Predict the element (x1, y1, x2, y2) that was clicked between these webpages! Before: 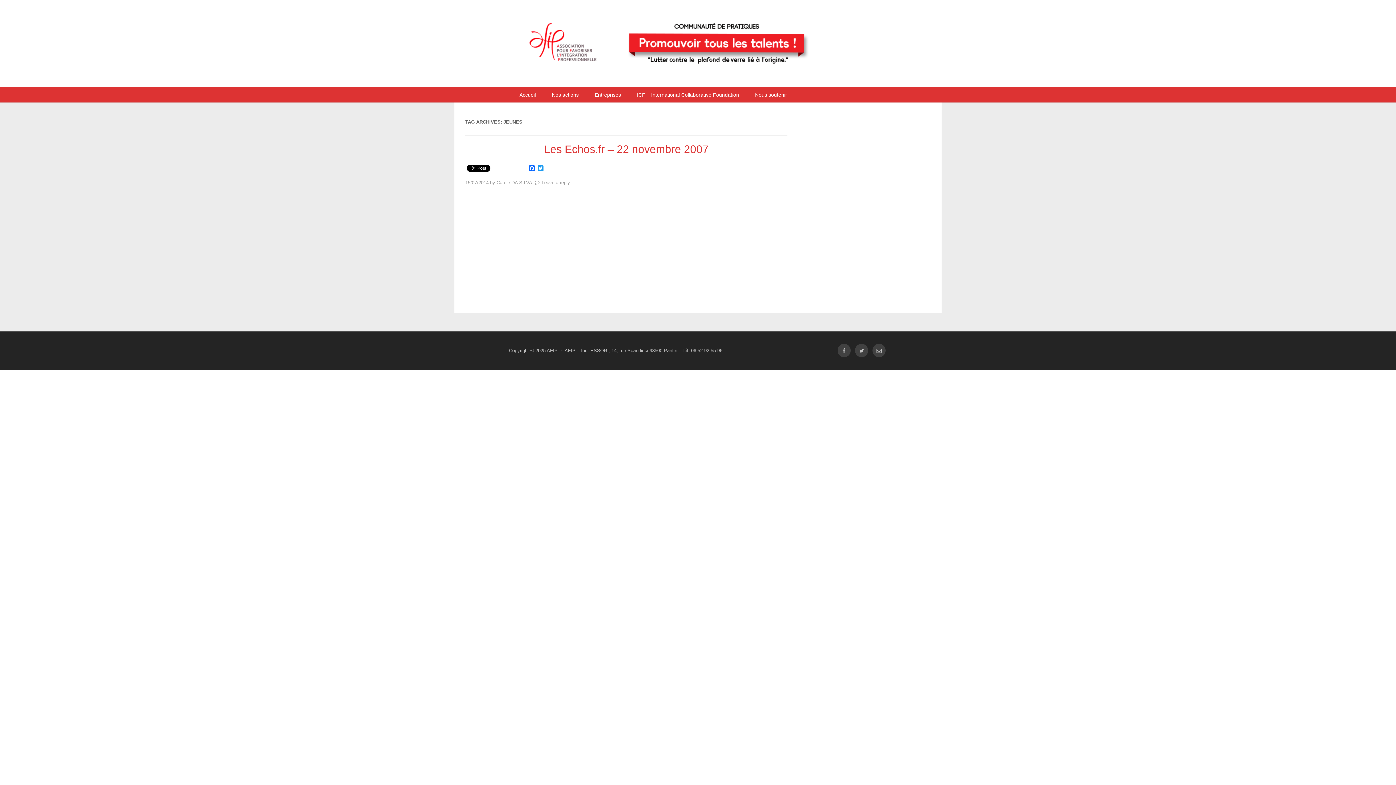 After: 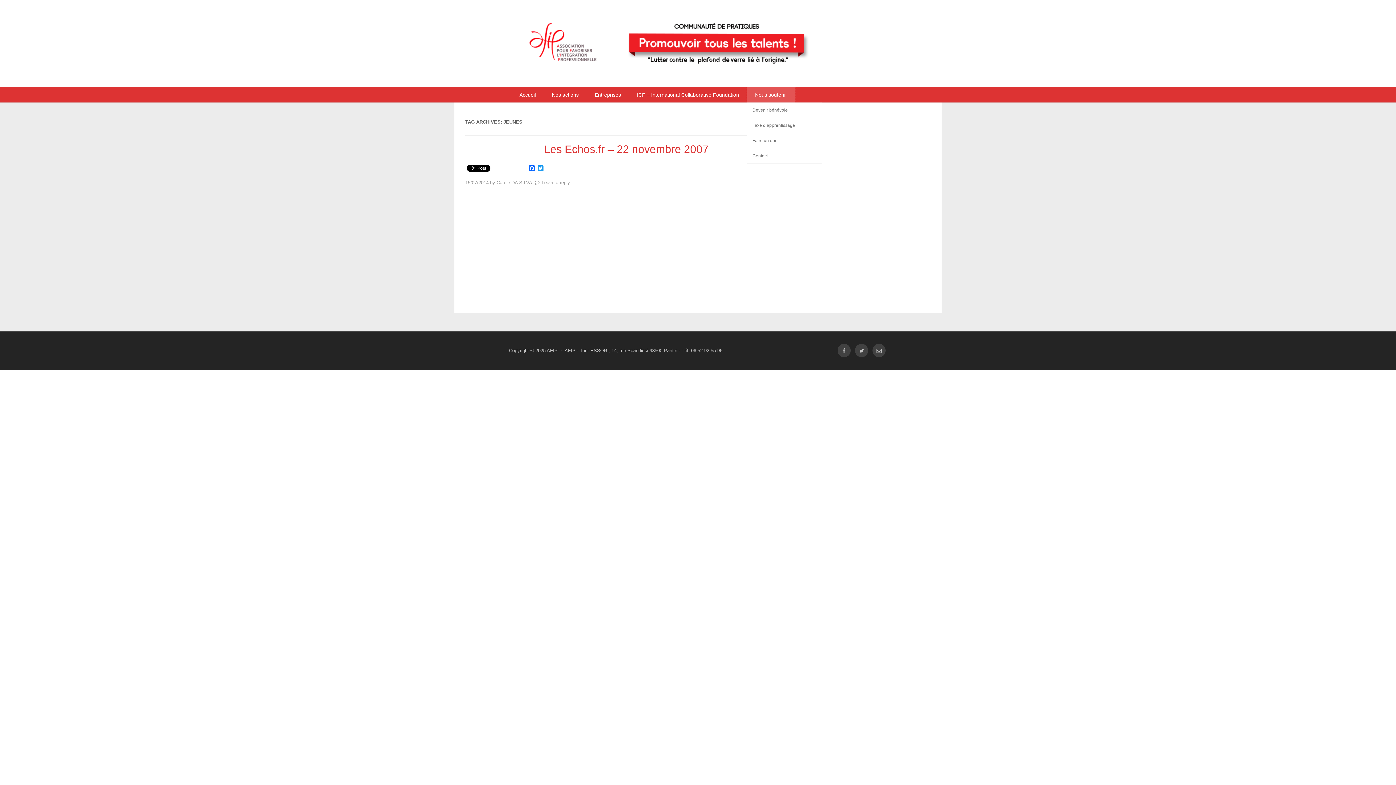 Action: label: Nous soutenir bbox: (747, 87, 795, 102)